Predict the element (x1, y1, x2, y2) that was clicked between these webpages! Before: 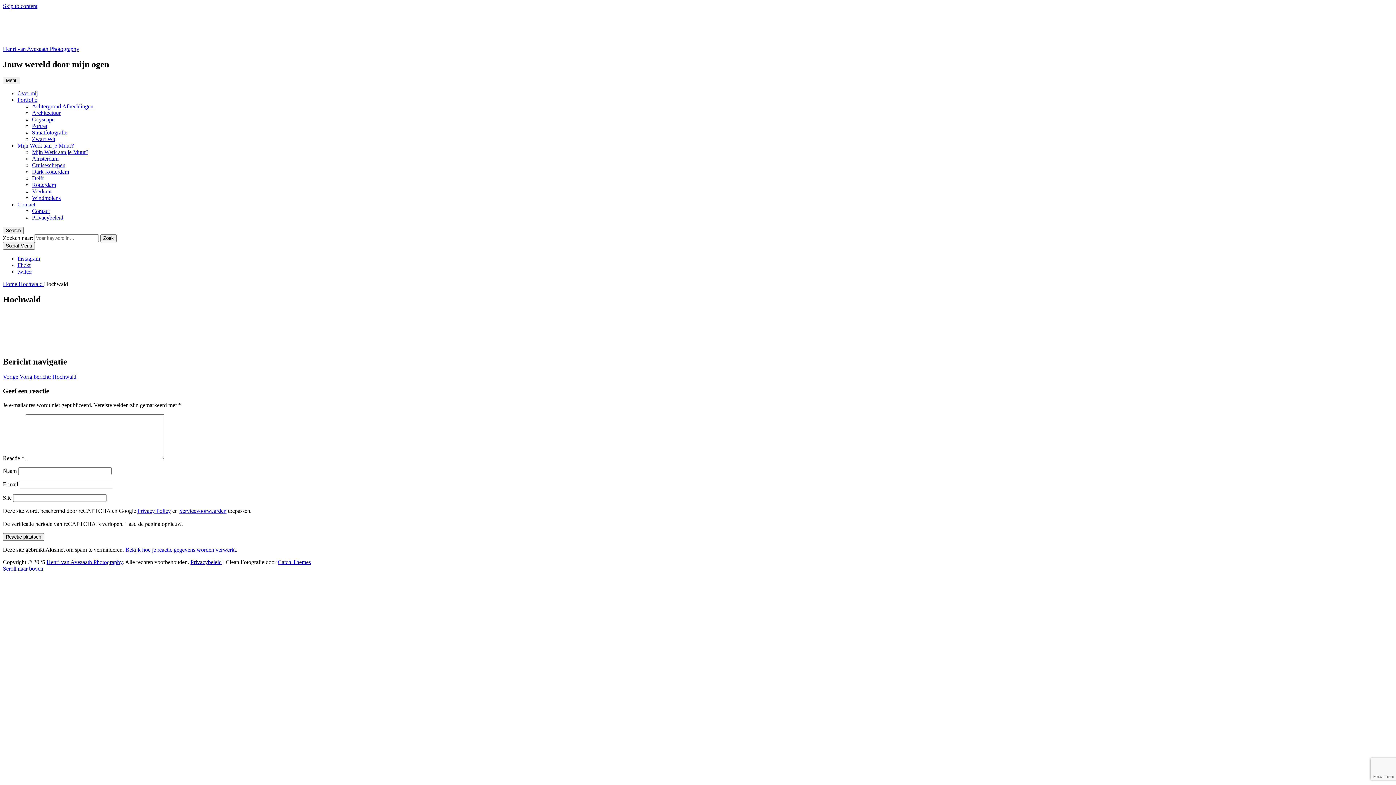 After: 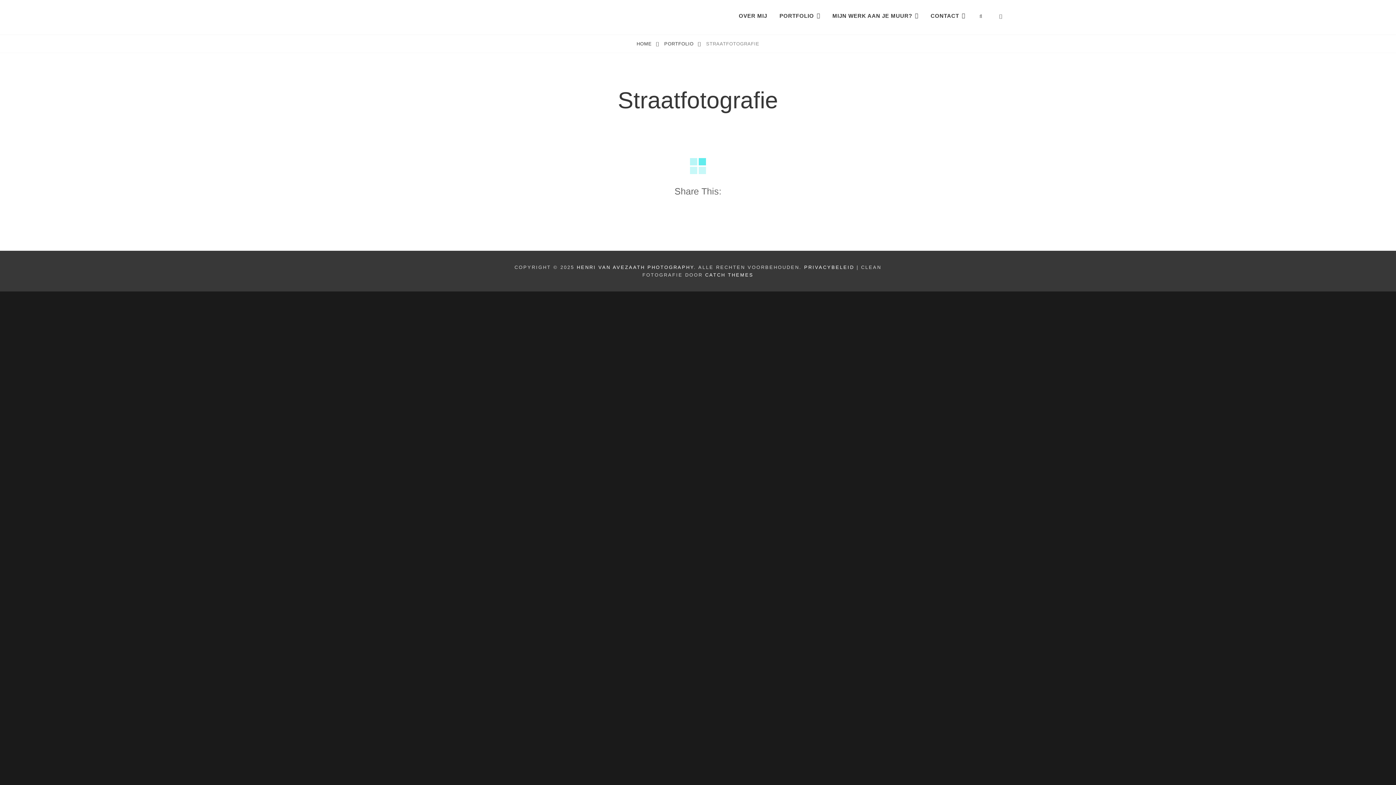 Action: label: Straatfotografie bbox: (32, 129, 67, 135)